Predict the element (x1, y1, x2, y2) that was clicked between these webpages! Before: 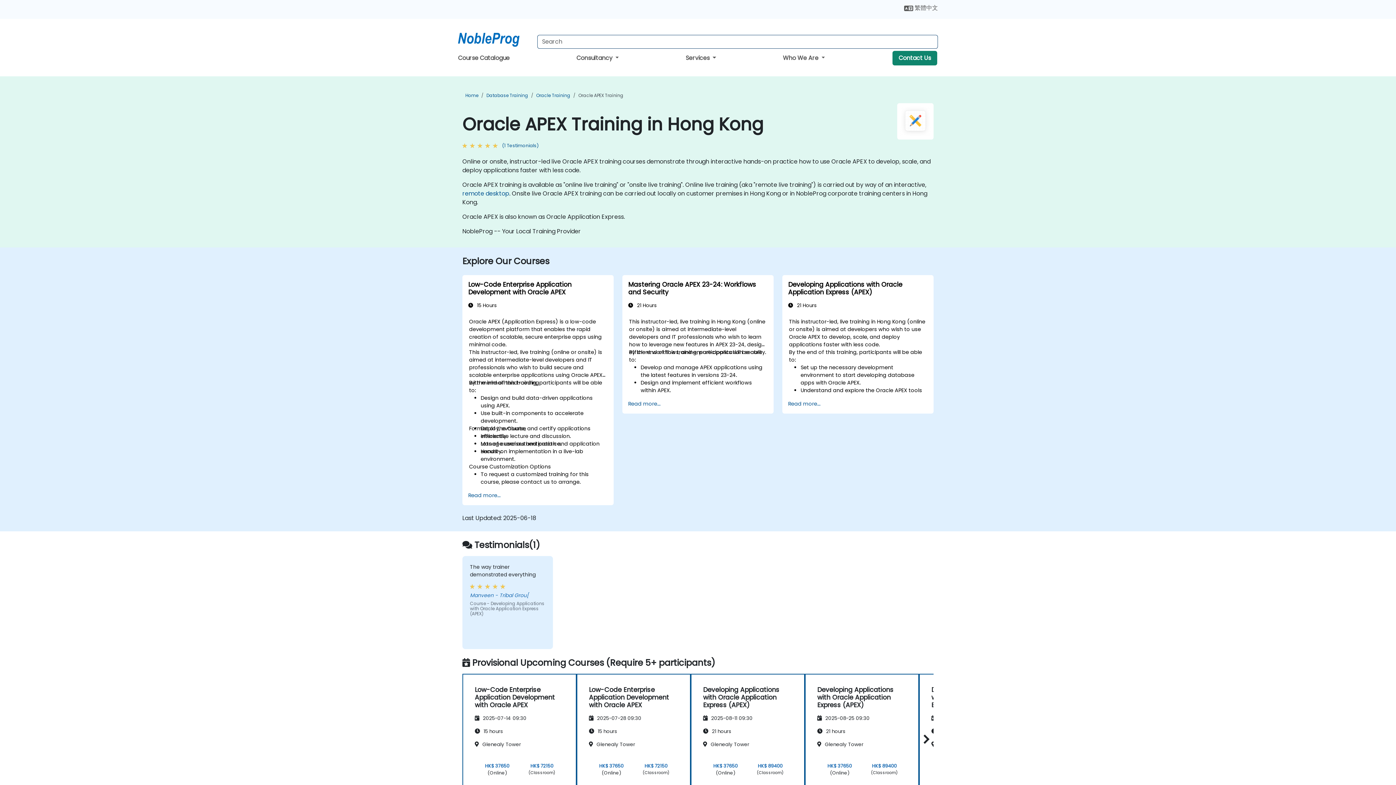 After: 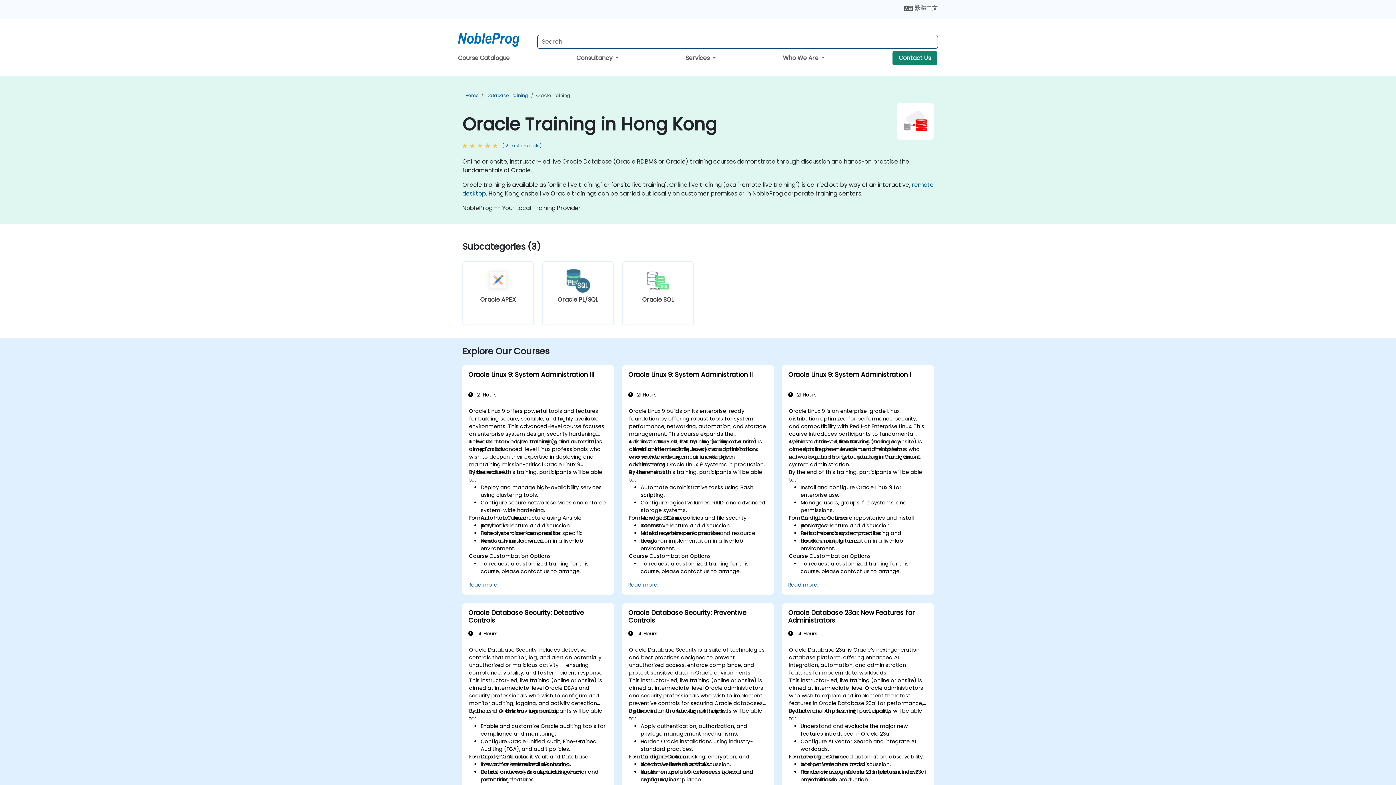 Action: bbox: (536, 92, 570, 98) label: Oracle Training